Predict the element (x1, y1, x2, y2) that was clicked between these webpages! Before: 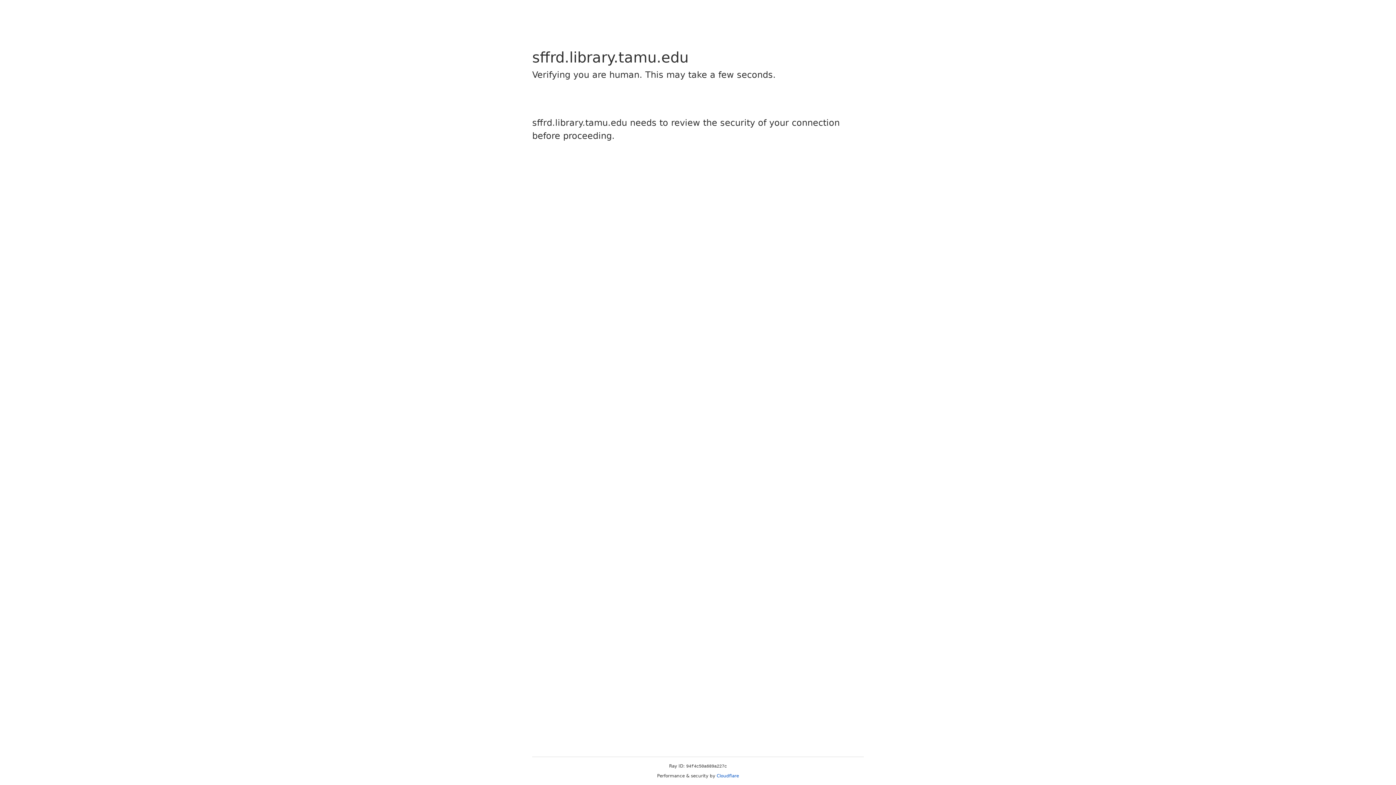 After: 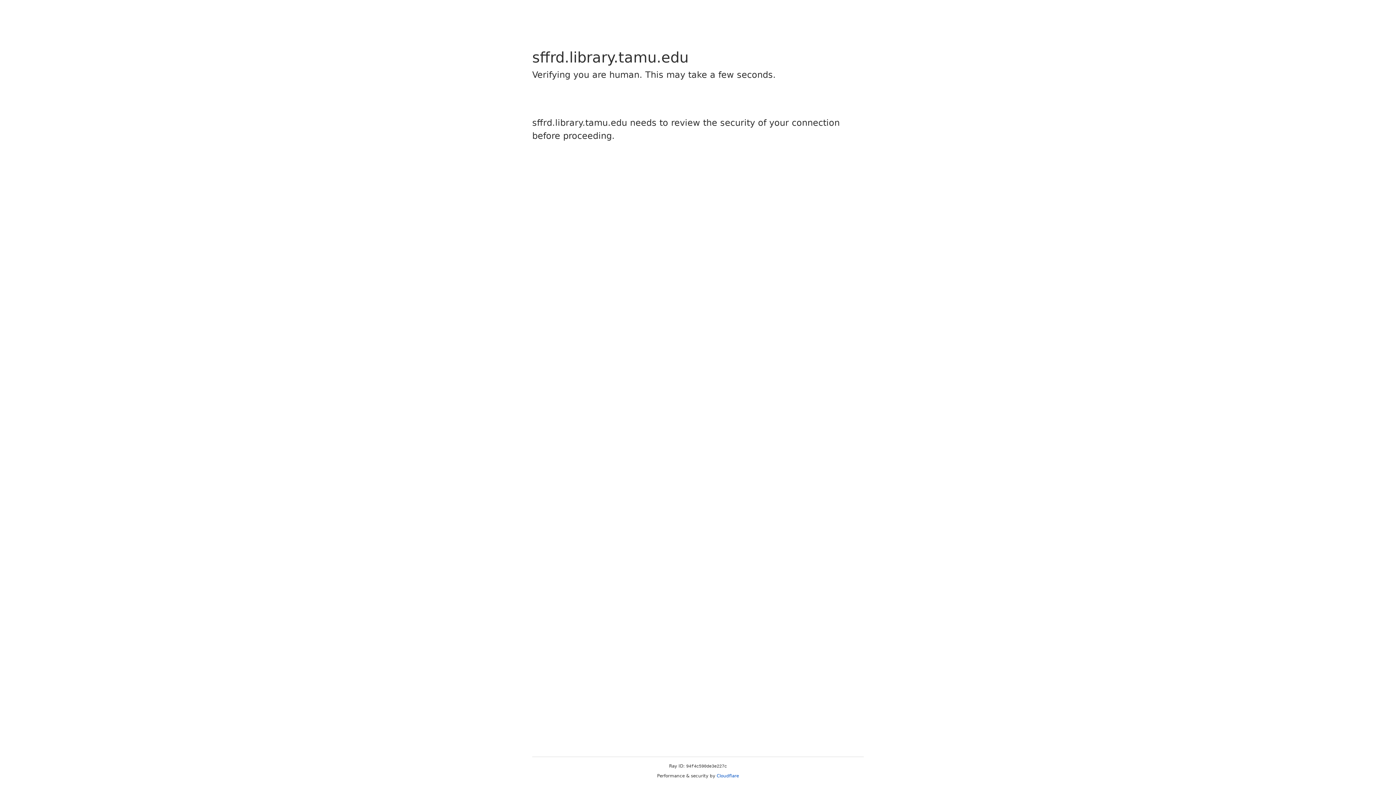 Action: bbox: (716, 773, 739, 778) label: Cloudflare